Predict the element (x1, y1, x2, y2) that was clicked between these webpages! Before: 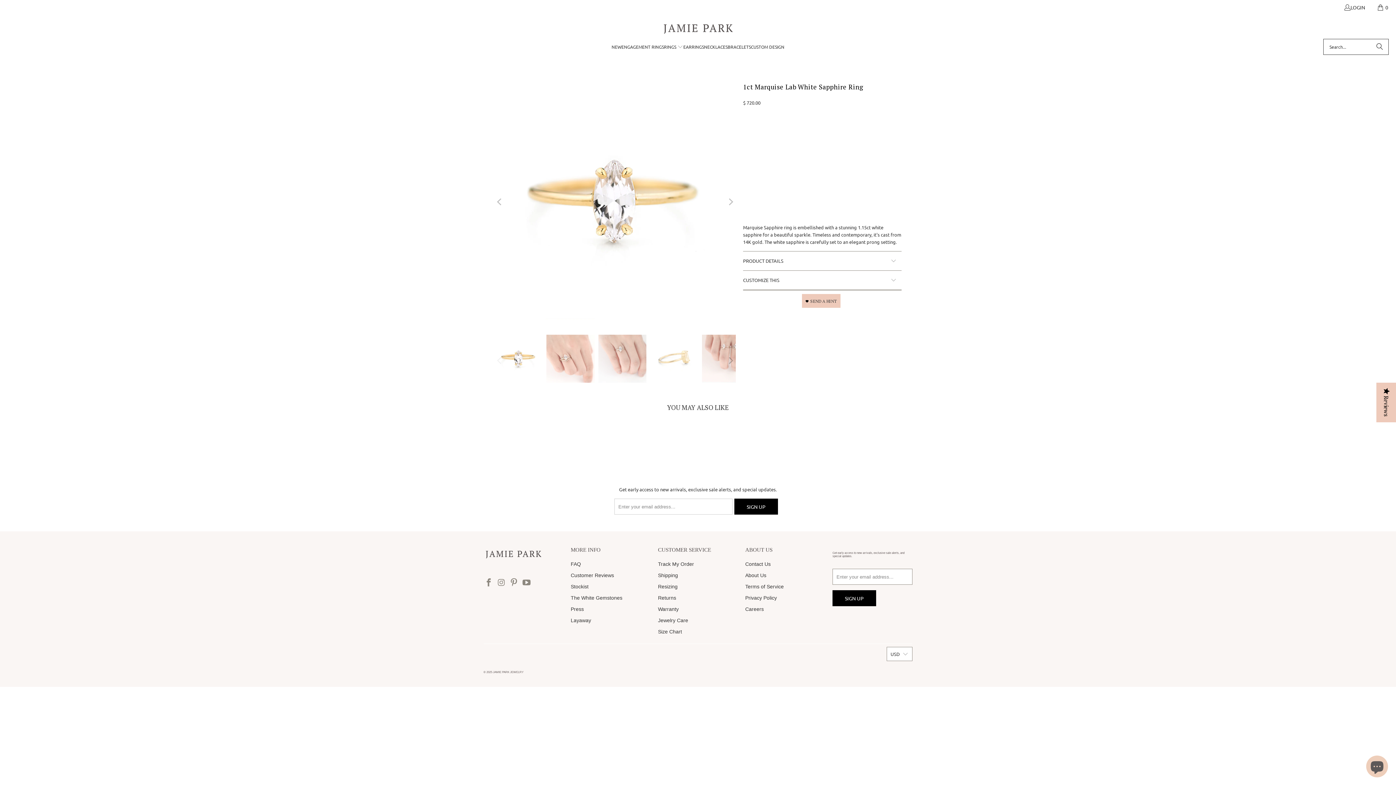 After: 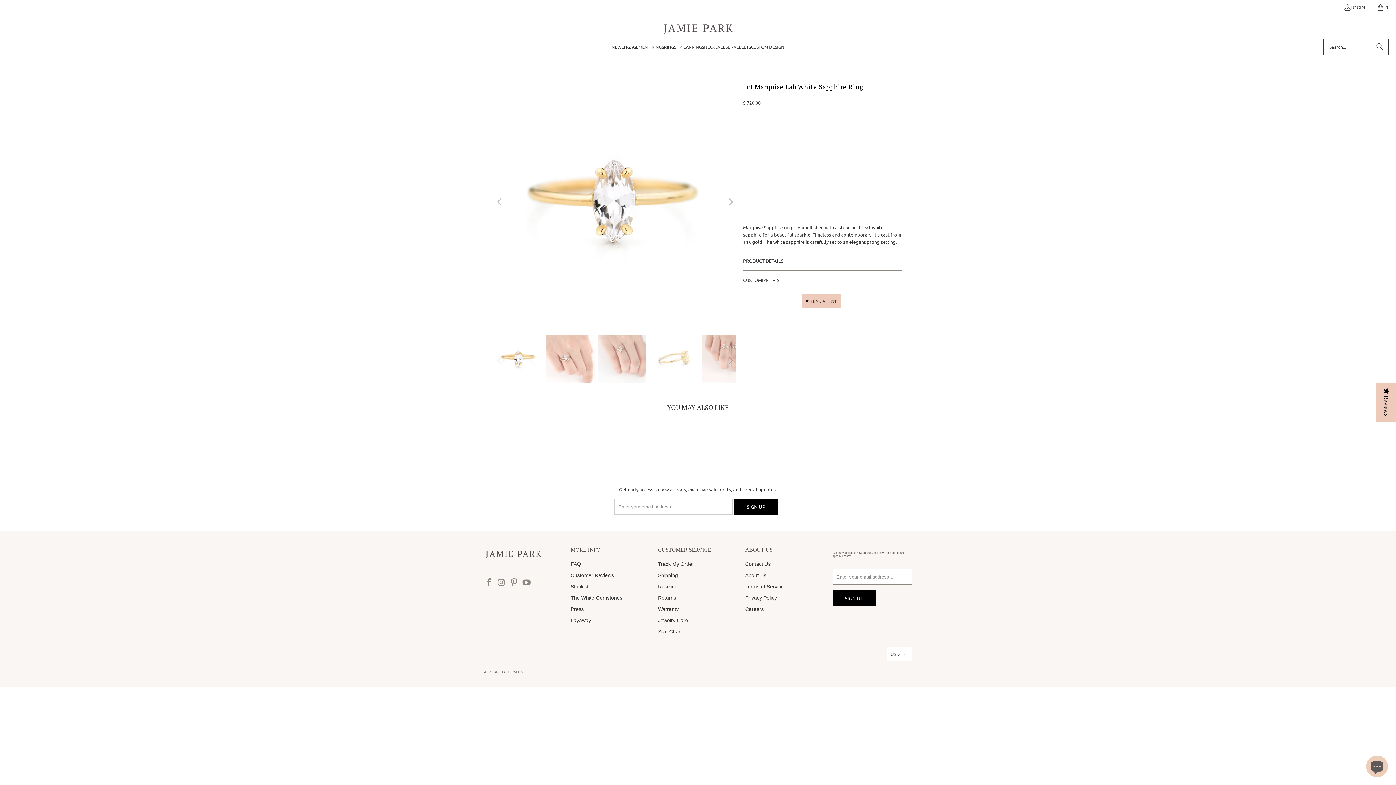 Action: bbox: (508, 578, 519, 587)